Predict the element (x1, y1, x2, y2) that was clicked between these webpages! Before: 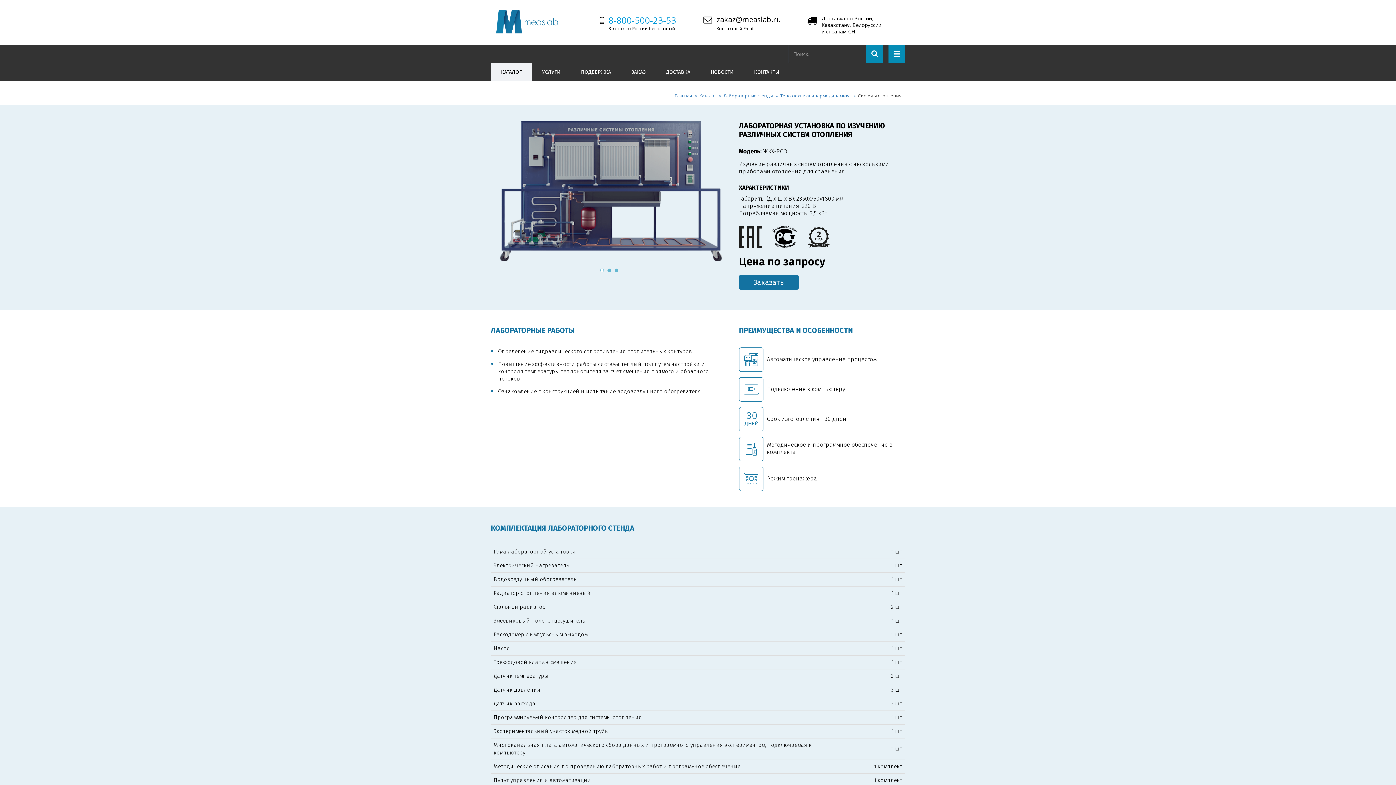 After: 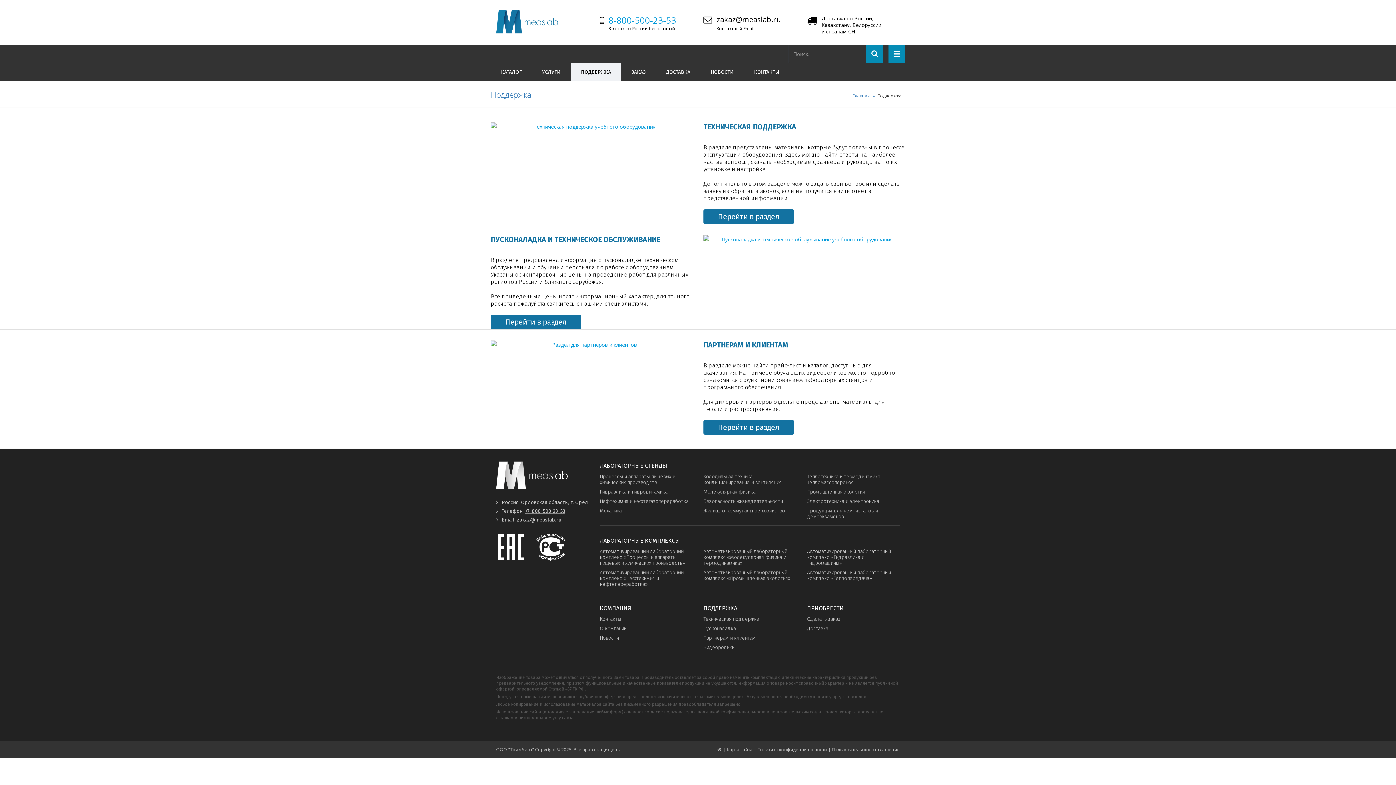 Action: label: ПОДДЕРЖКА bbox: (570, 62, 621, 81)